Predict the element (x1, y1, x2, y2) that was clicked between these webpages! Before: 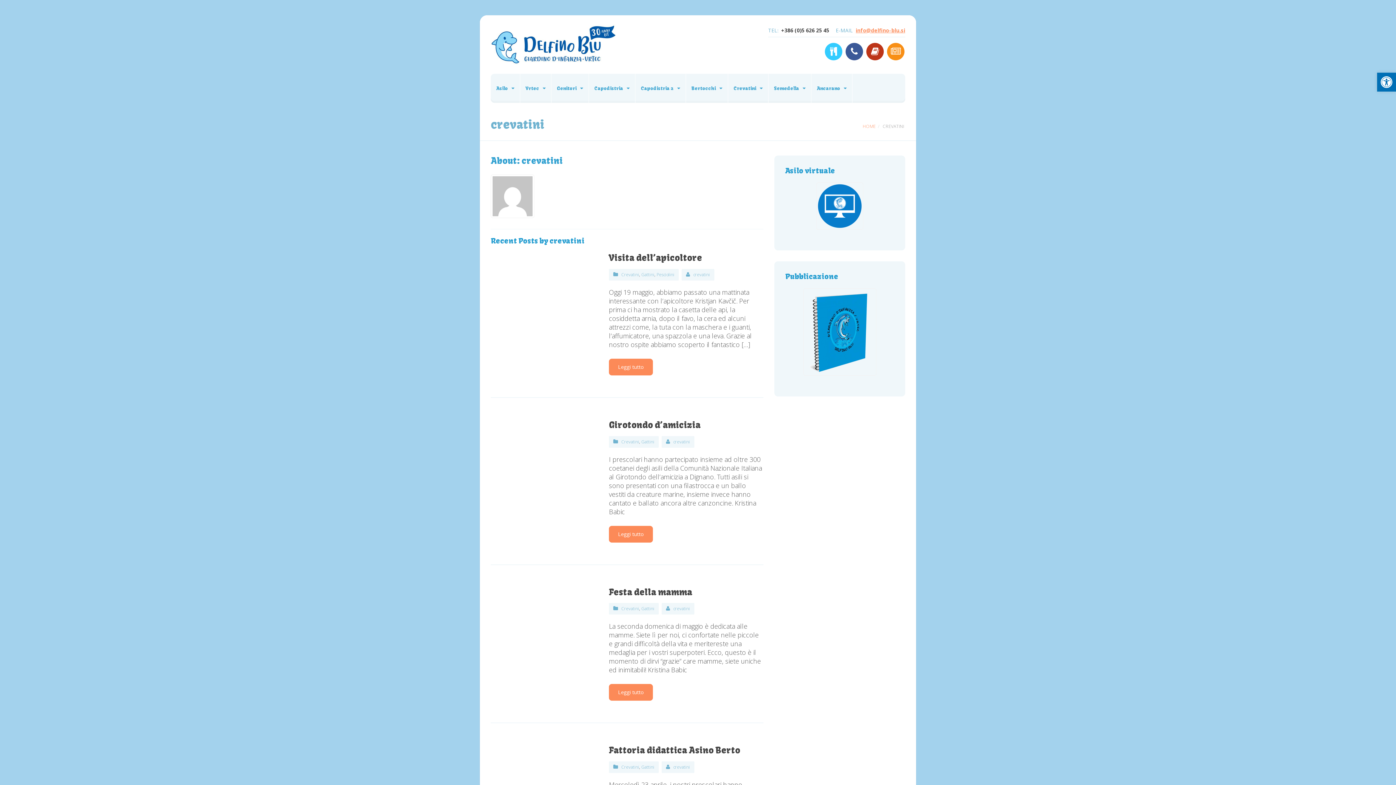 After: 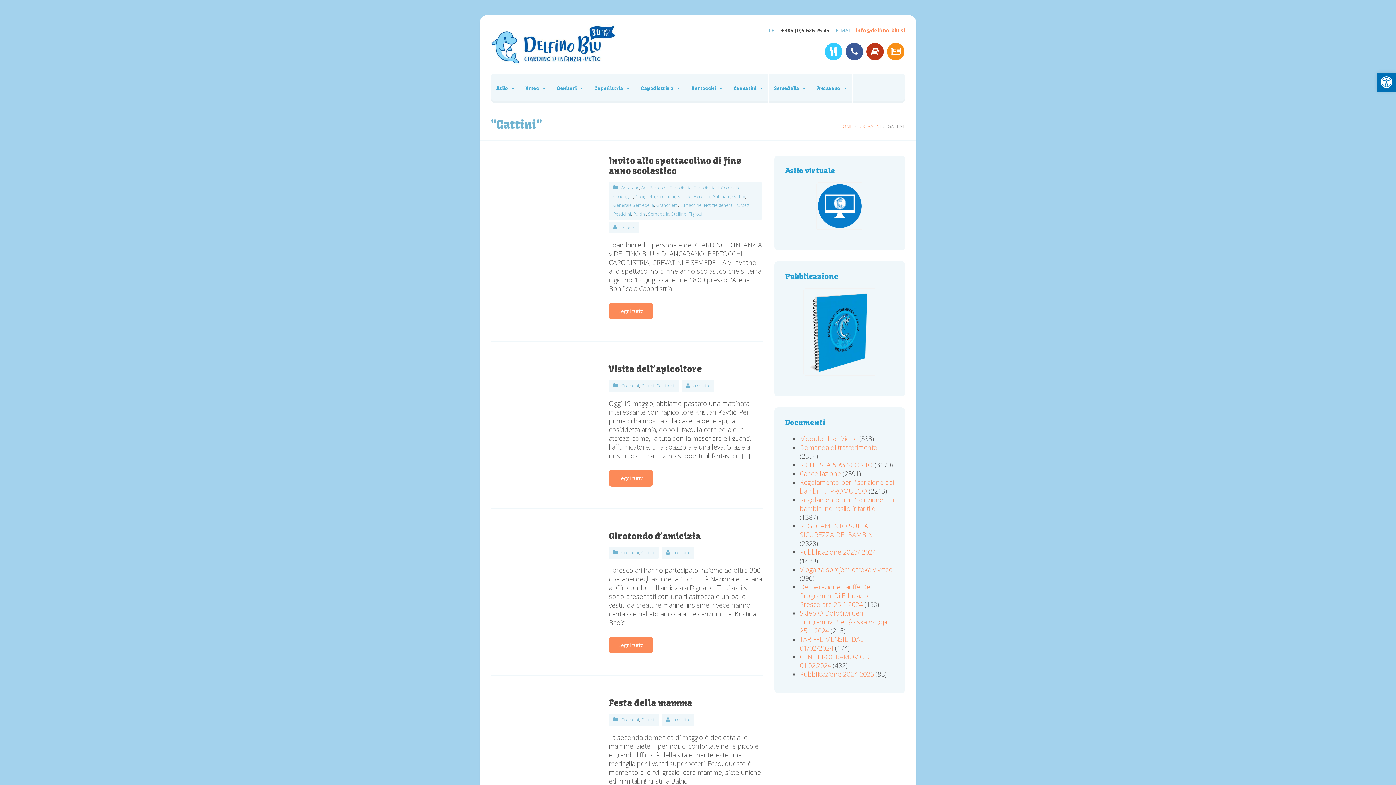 Action: bbox: (641, 605, 654, 612) label: Gattini